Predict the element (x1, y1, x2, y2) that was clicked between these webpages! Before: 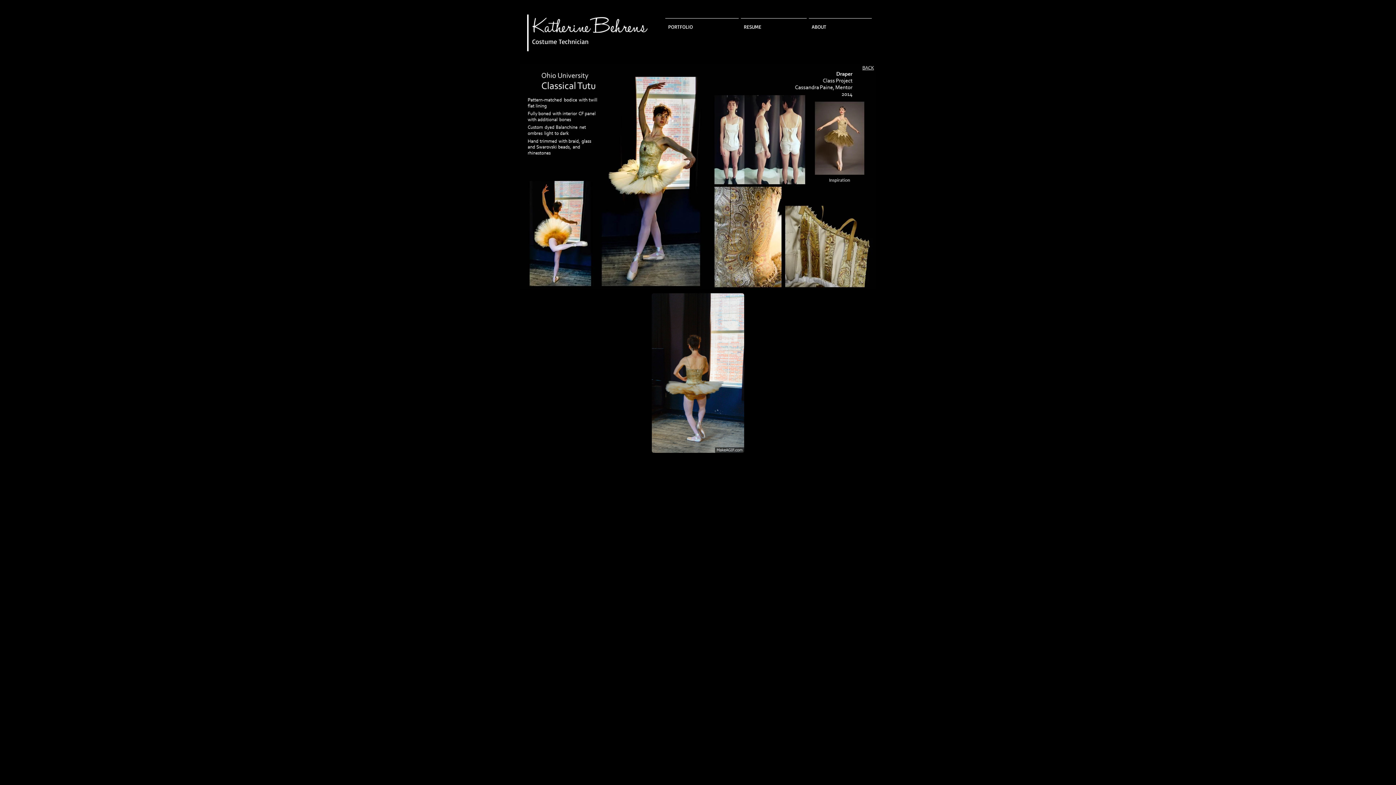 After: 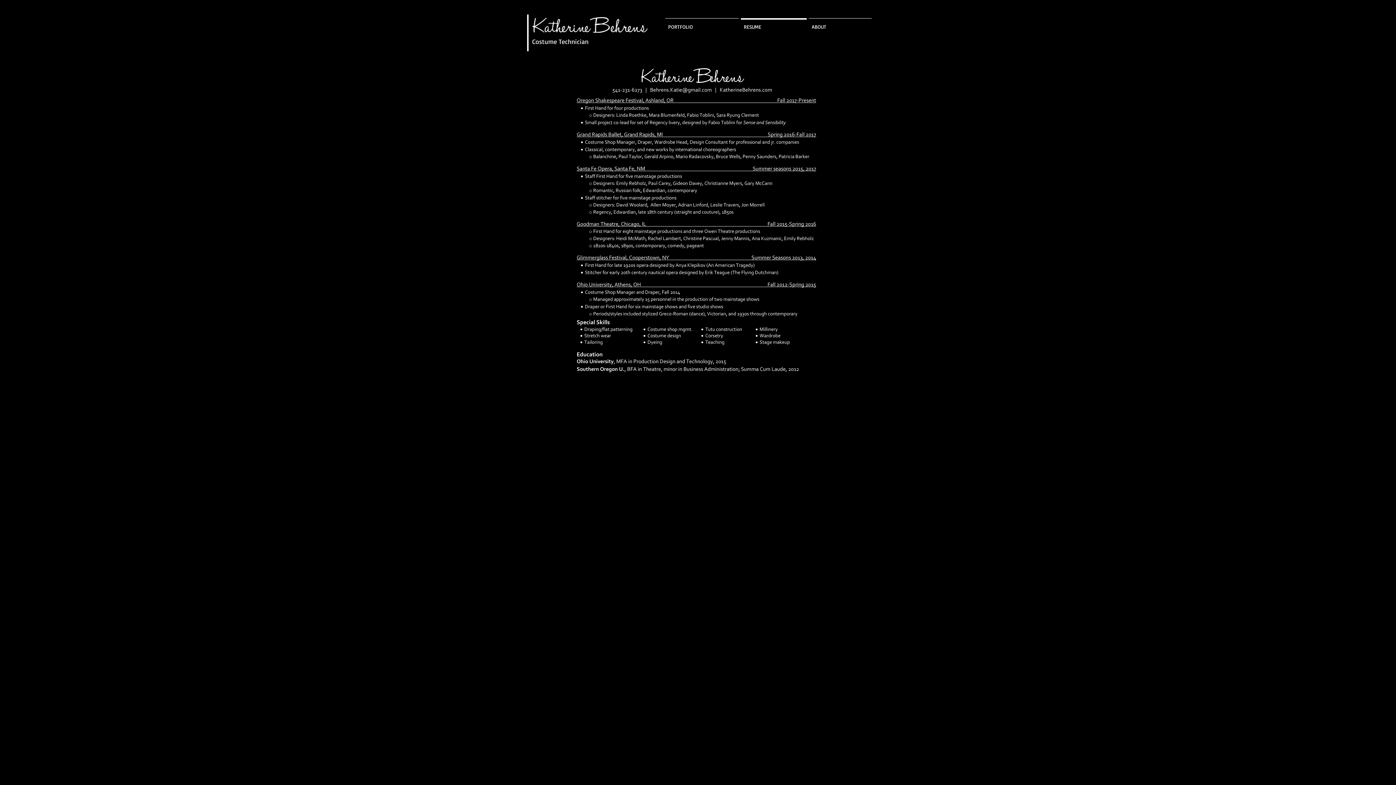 Action: label: RESUME bbox: (740, 18, 808, 29)